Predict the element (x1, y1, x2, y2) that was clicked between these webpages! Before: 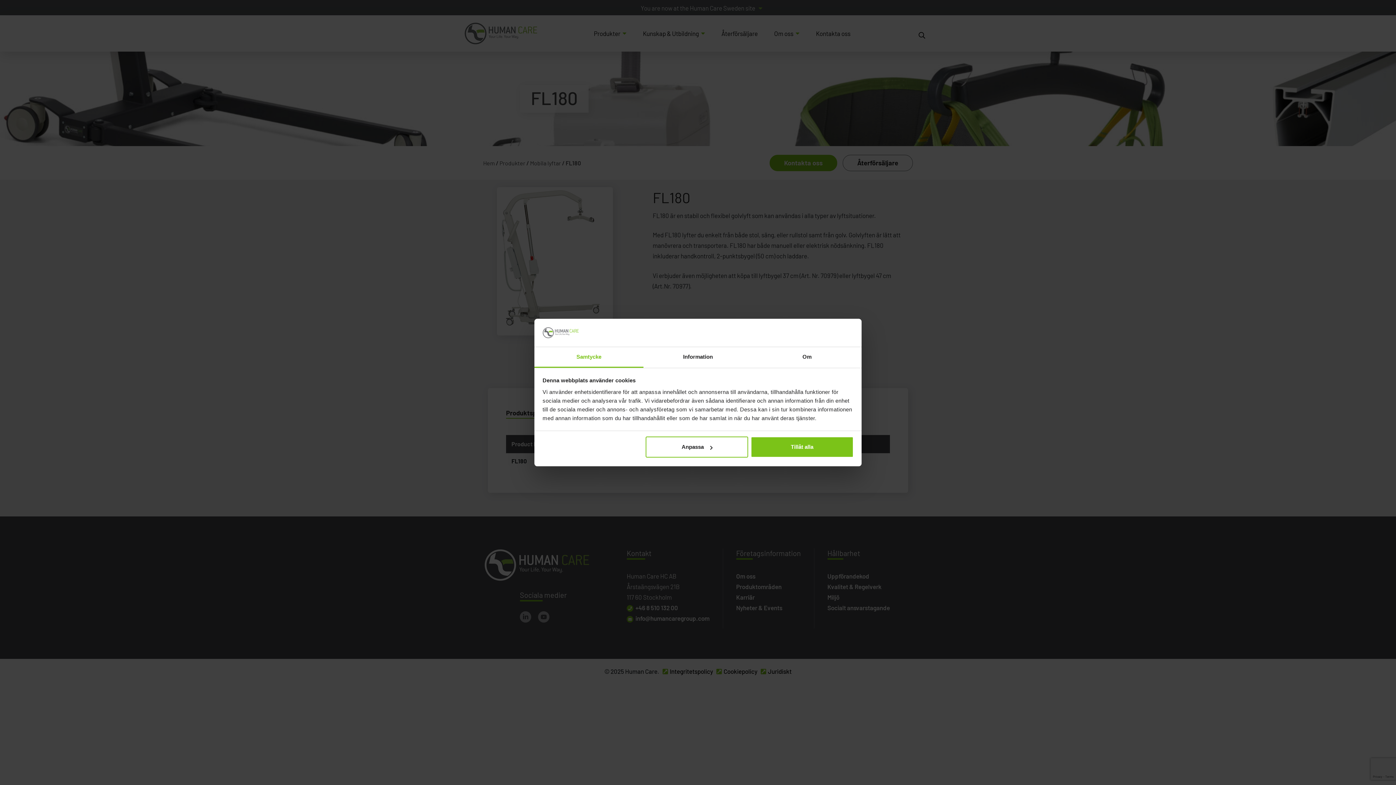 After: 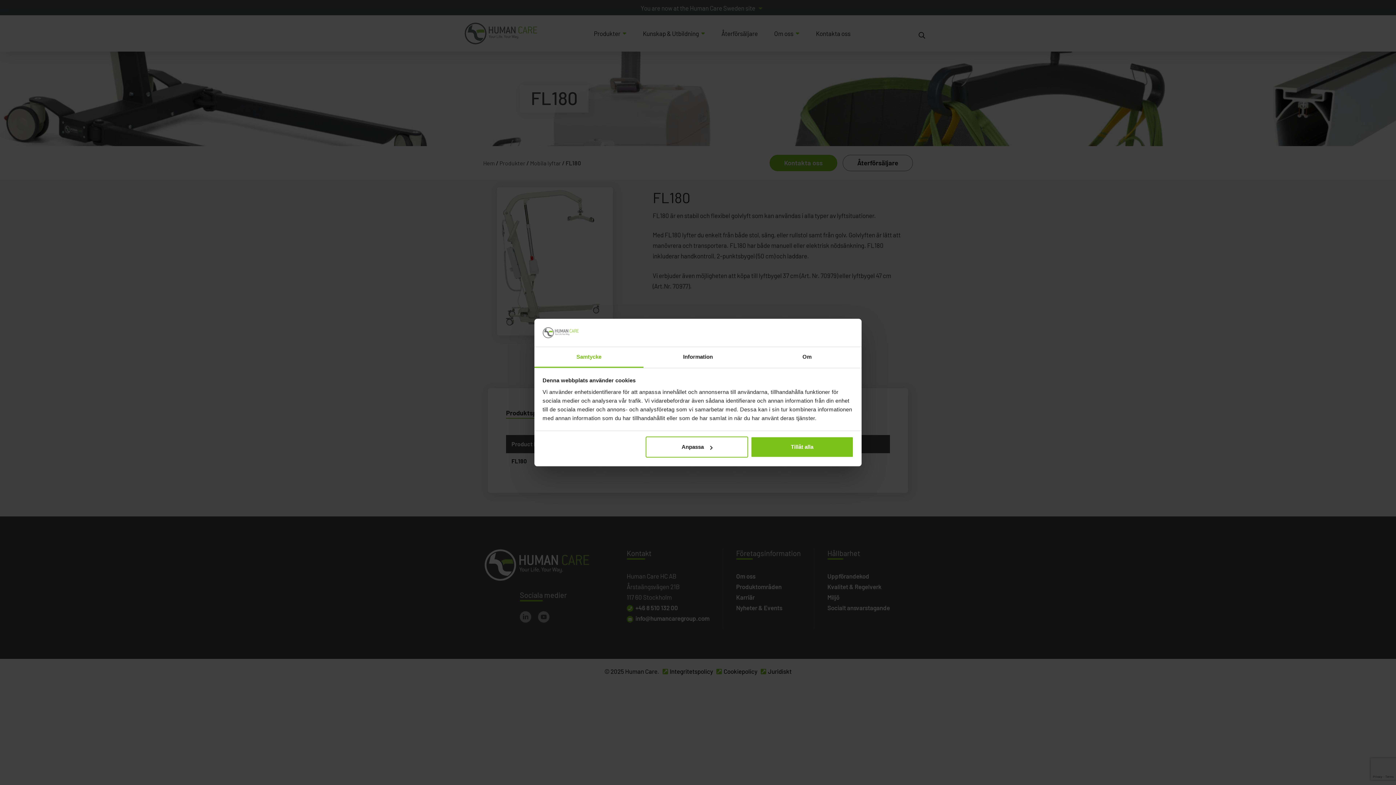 Action: label: Samtycke bbox: (534, 347, 643, 367)